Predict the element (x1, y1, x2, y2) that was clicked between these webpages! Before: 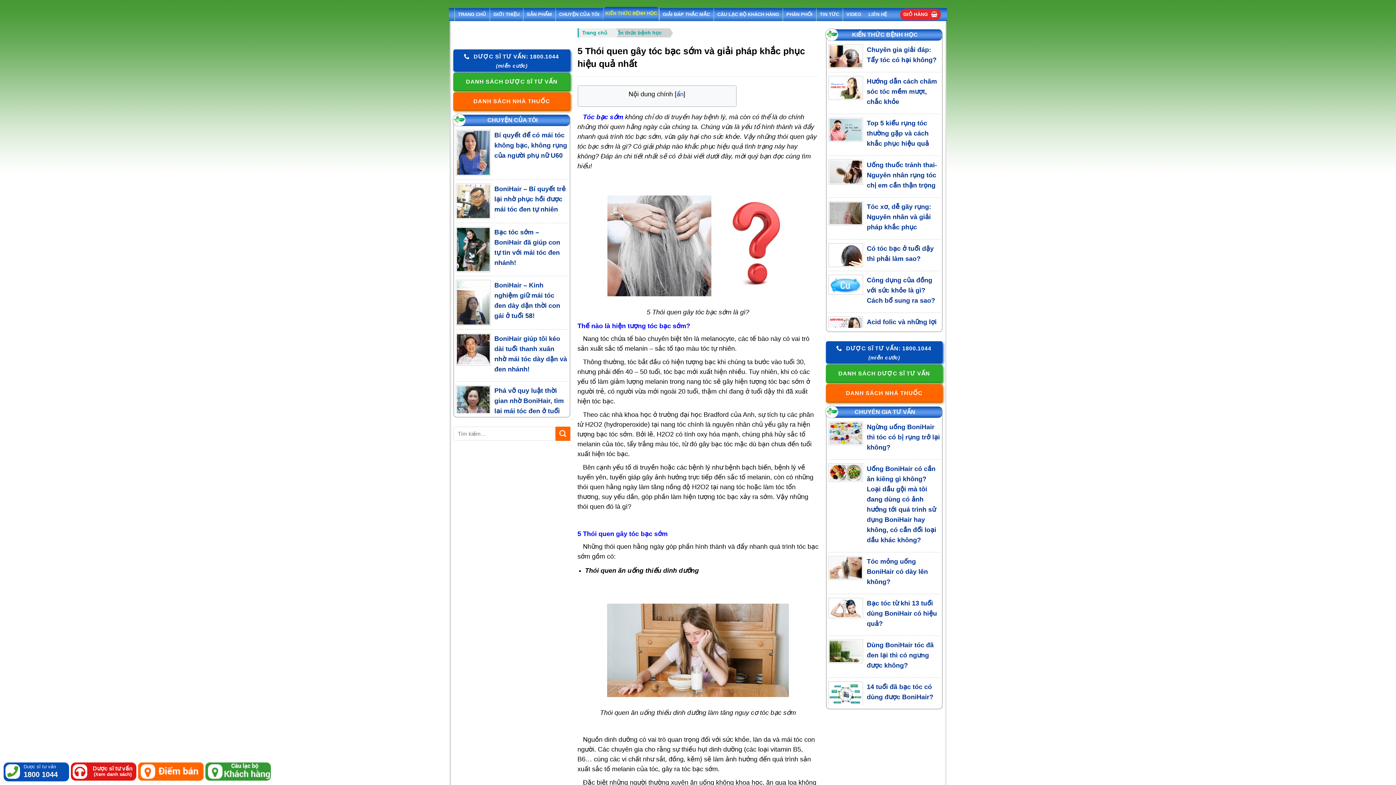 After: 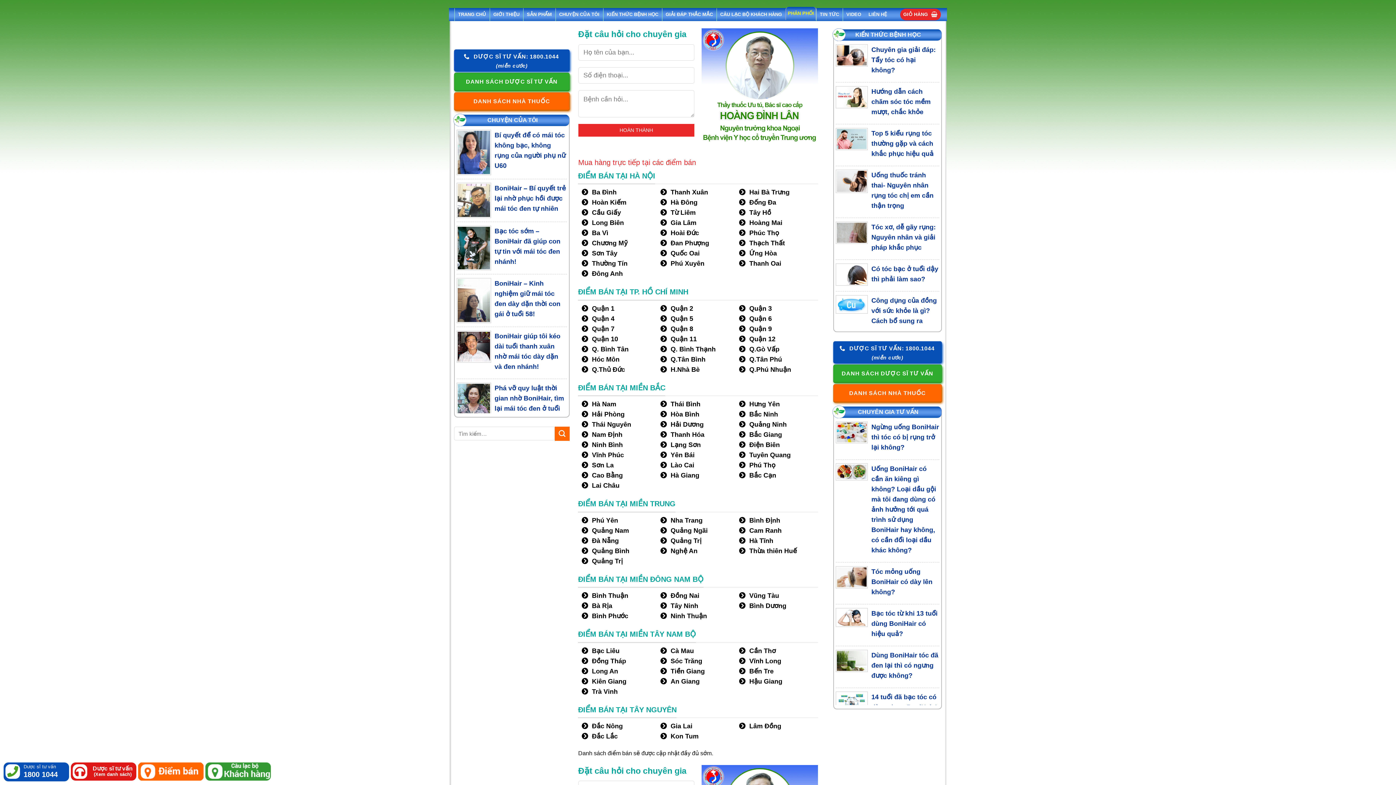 Action: label: PHÂN PHỐI bbox: (782, 8, 816, 21)